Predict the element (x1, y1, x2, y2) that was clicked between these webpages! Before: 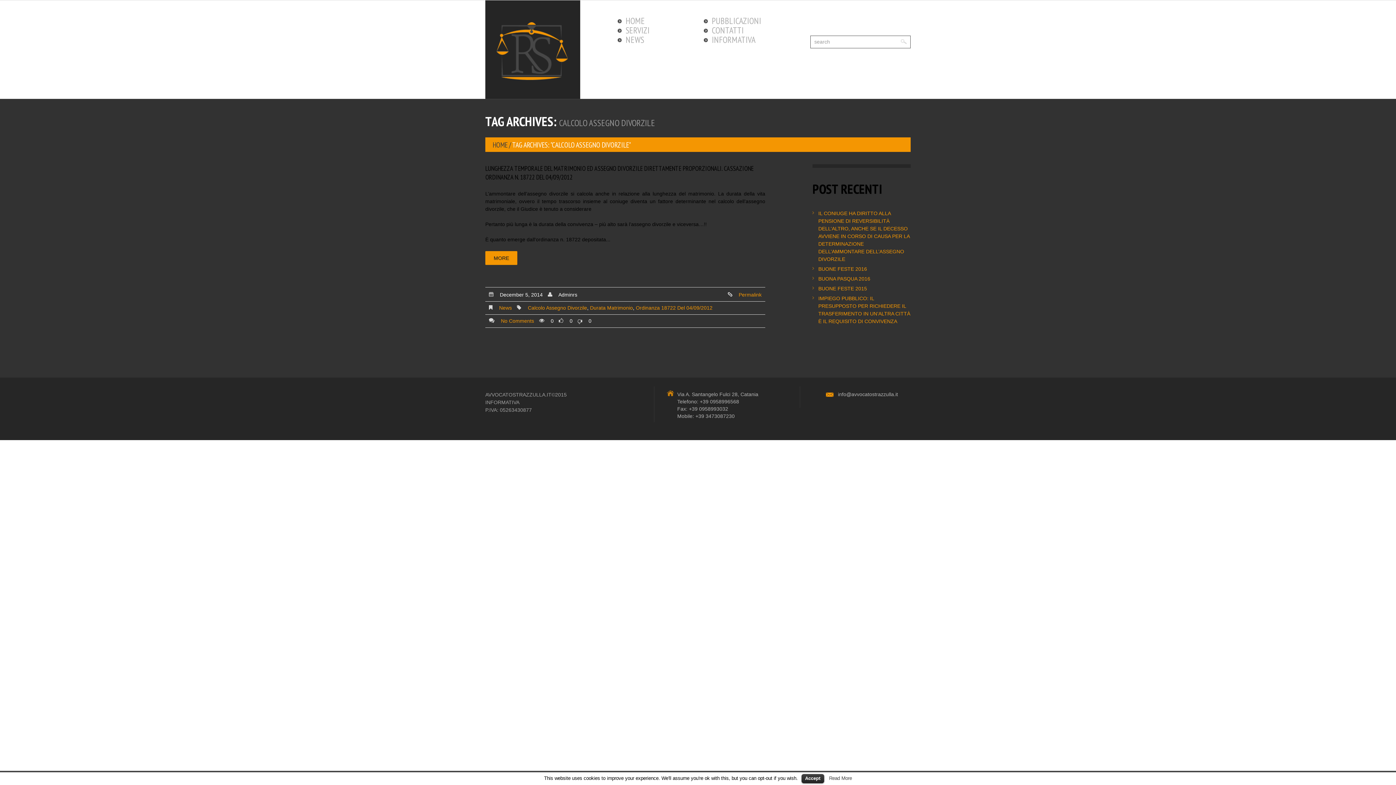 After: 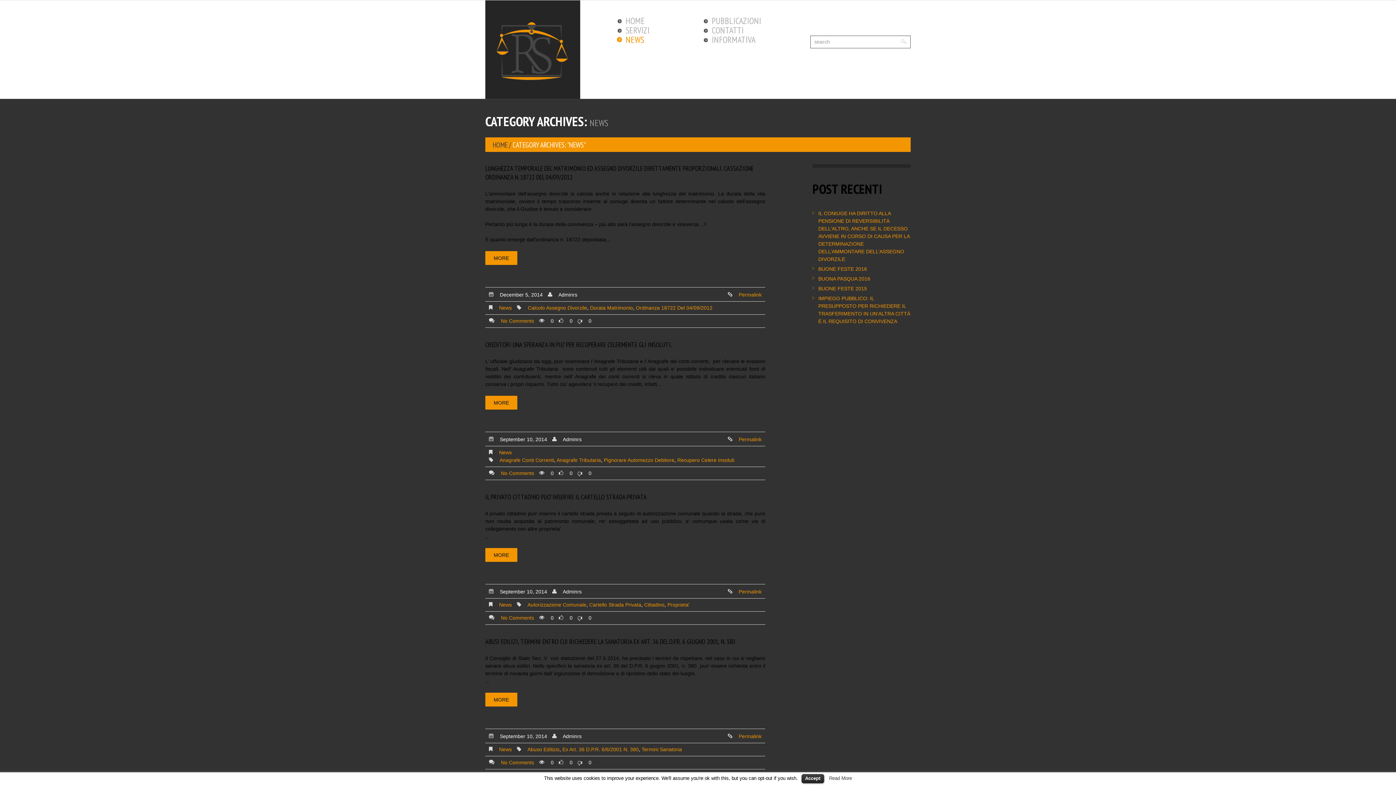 Action: label: NEWS bbox: (617, 35, 644, 44)